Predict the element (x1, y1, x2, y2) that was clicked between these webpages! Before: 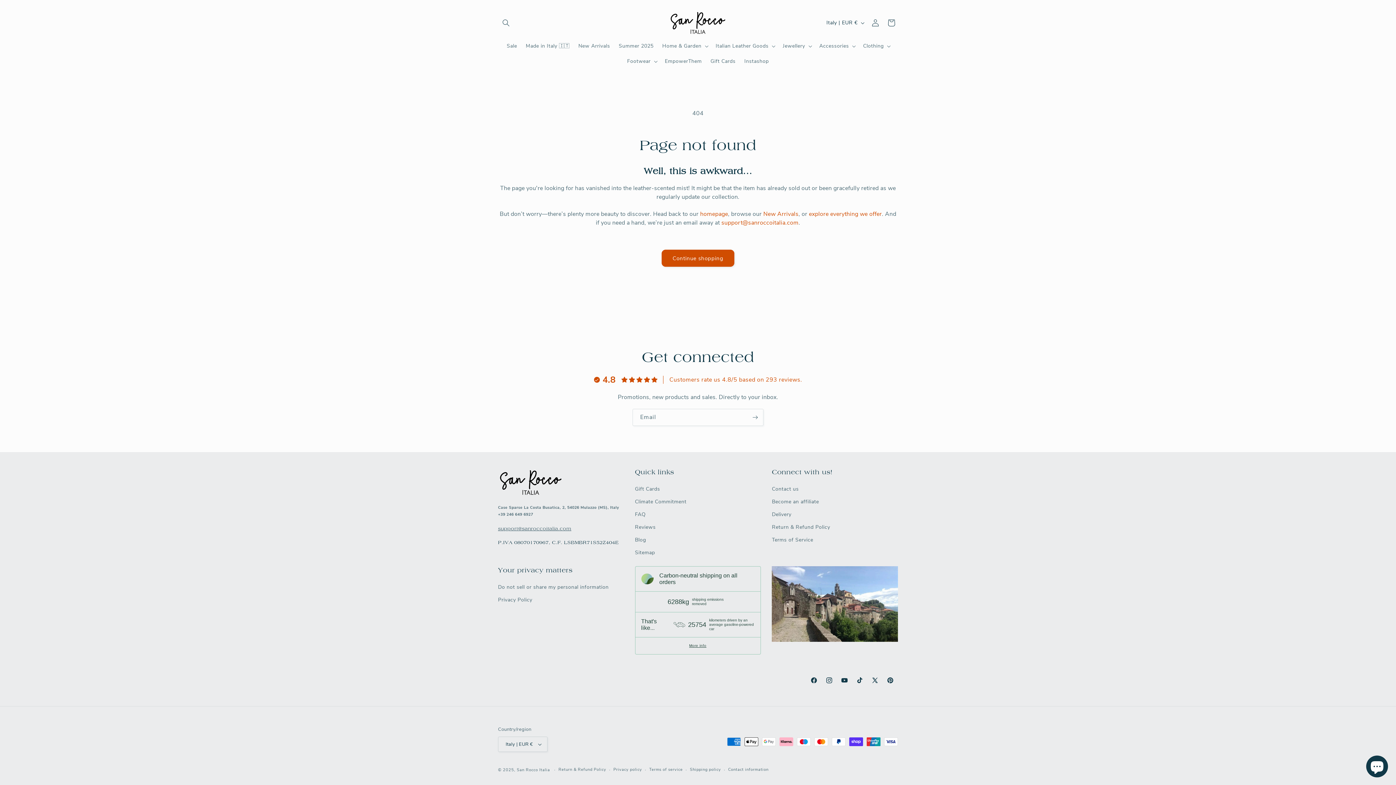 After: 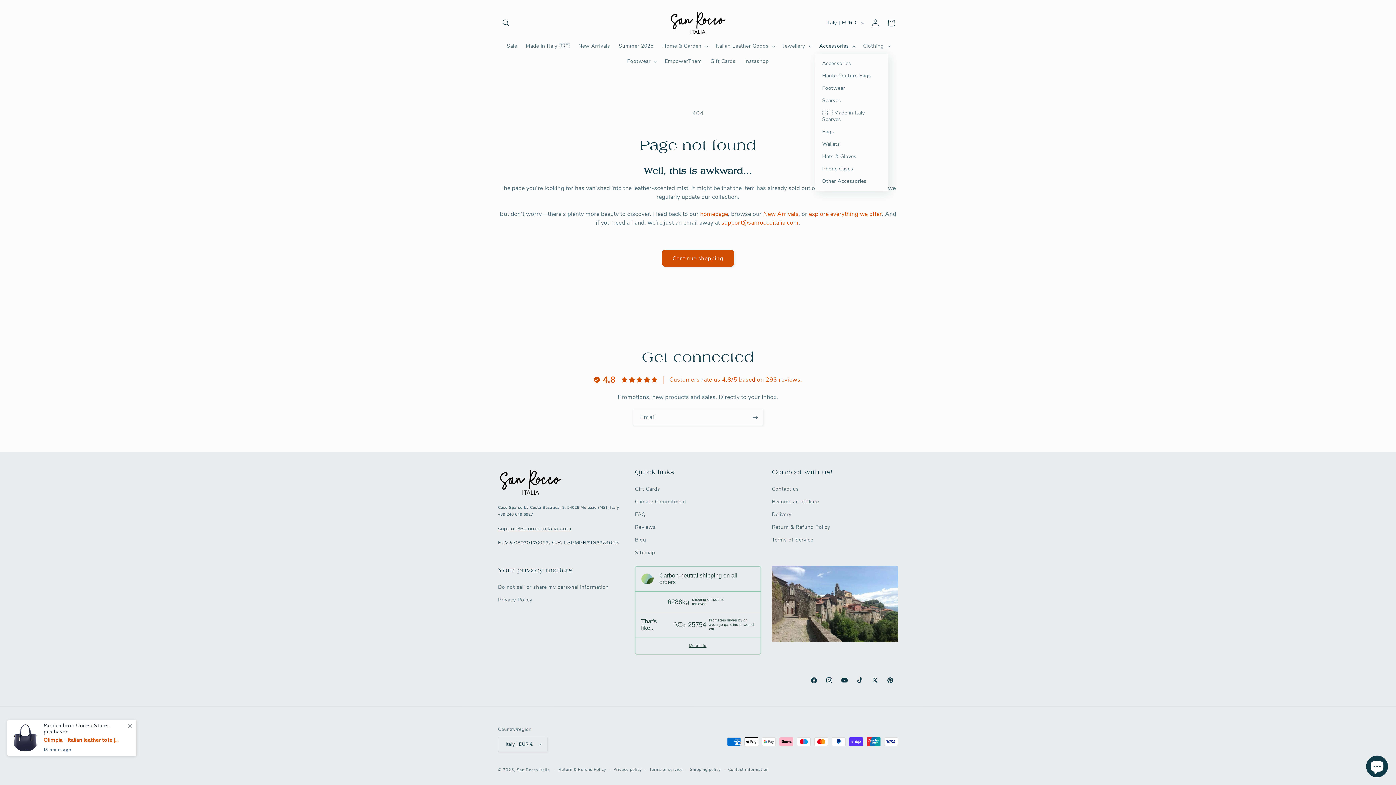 Action: bbox: (815, 38, 858, 53) label: Accessories